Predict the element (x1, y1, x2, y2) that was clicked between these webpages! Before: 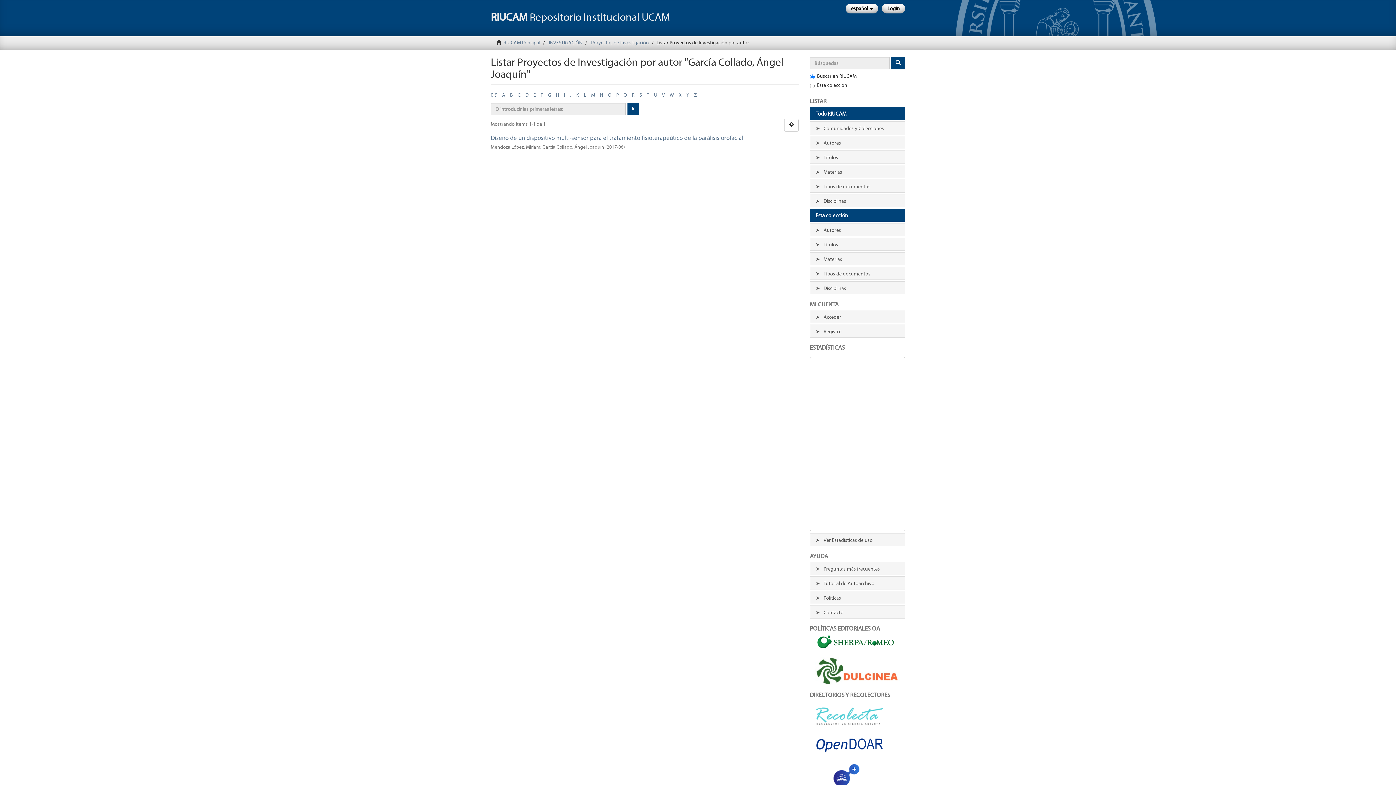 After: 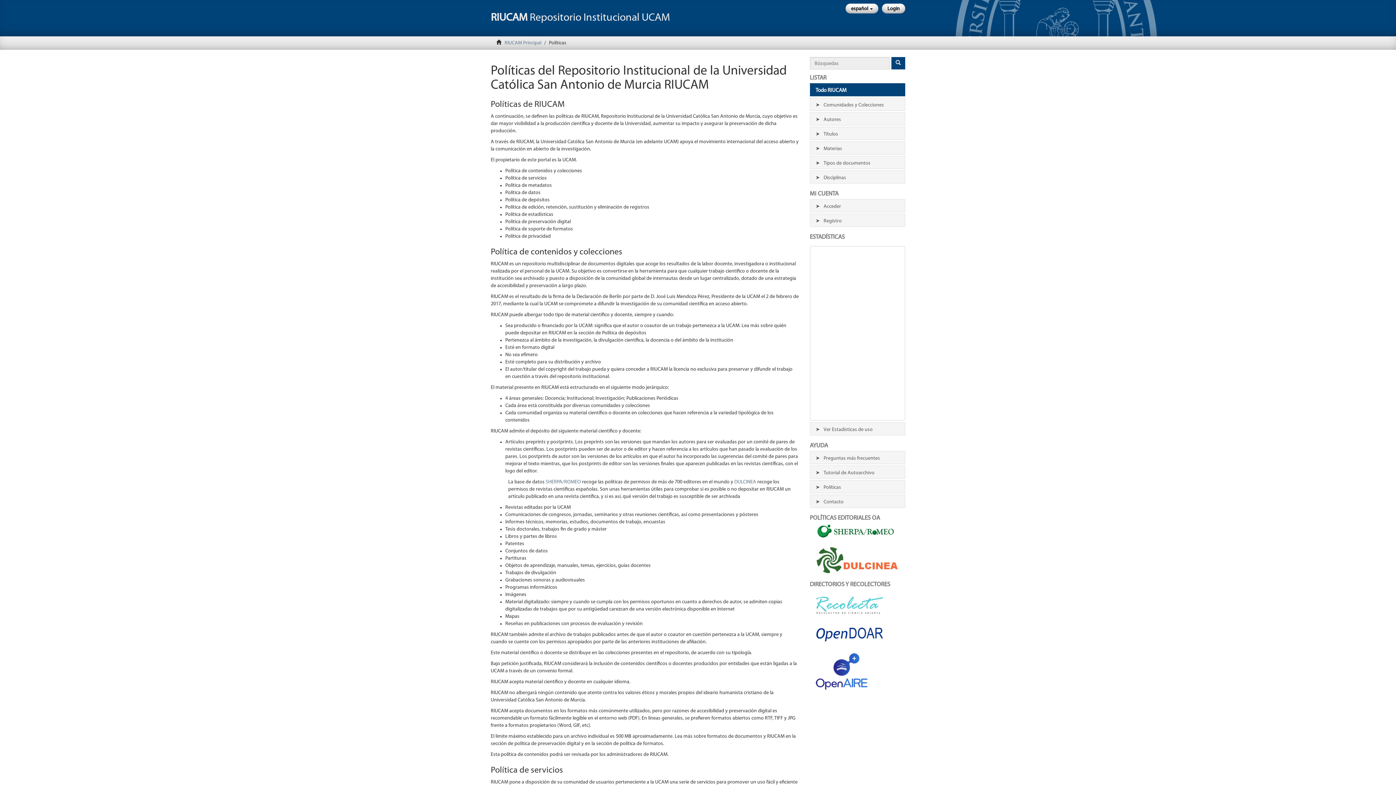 Action: bbox: (810, 591, 905, 604) label: Políticas